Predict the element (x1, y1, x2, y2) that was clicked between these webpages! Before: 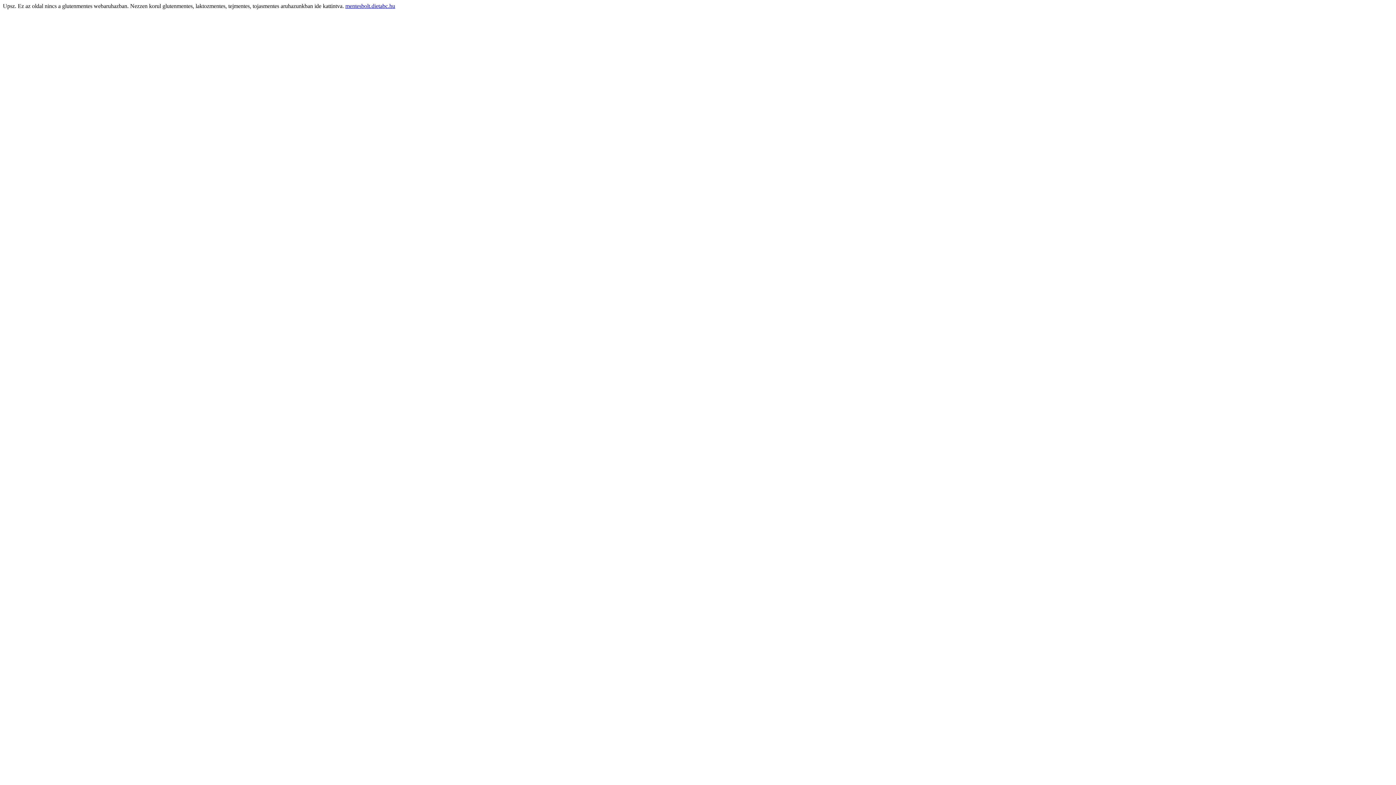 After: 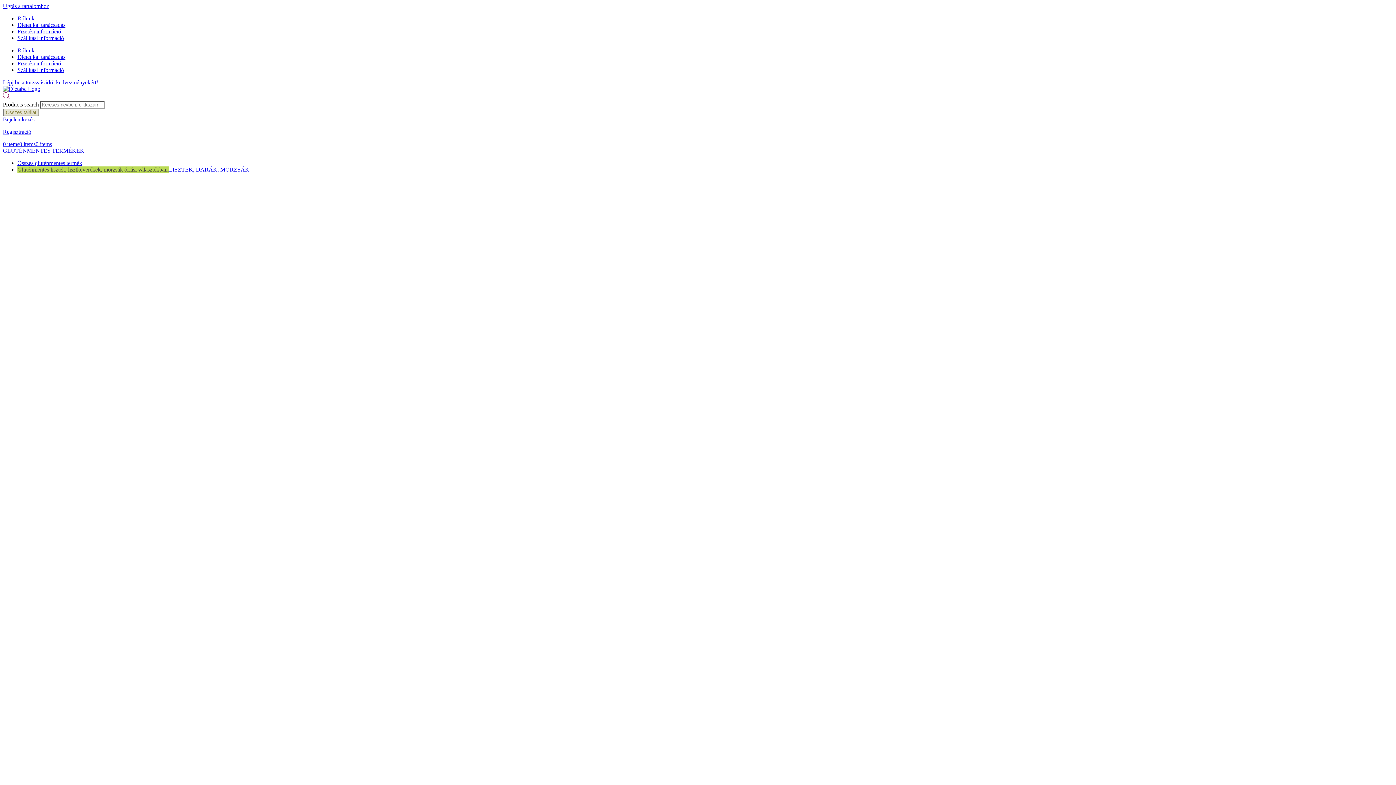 Action: bbox: (345, 2, 395, 9) label: mentesbolt.dietabc.hu